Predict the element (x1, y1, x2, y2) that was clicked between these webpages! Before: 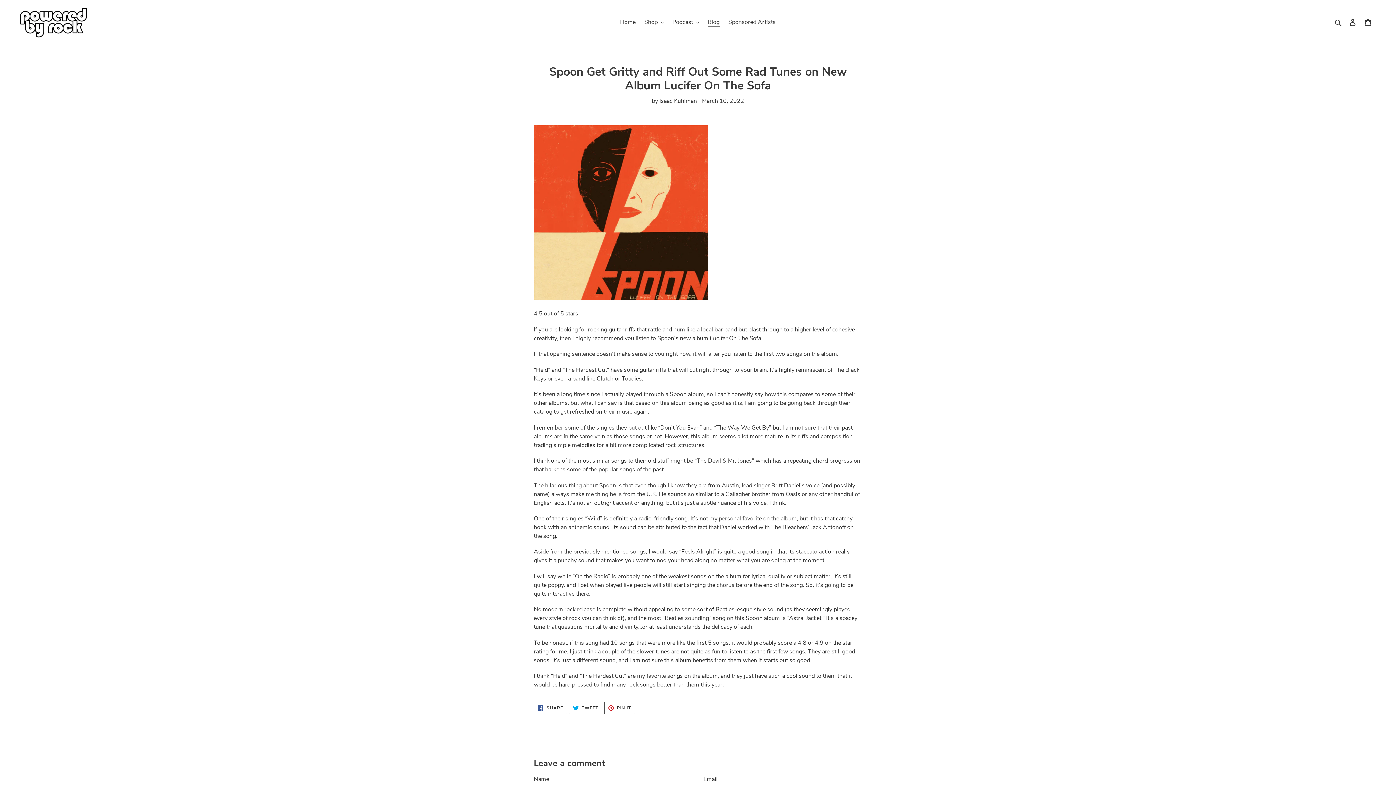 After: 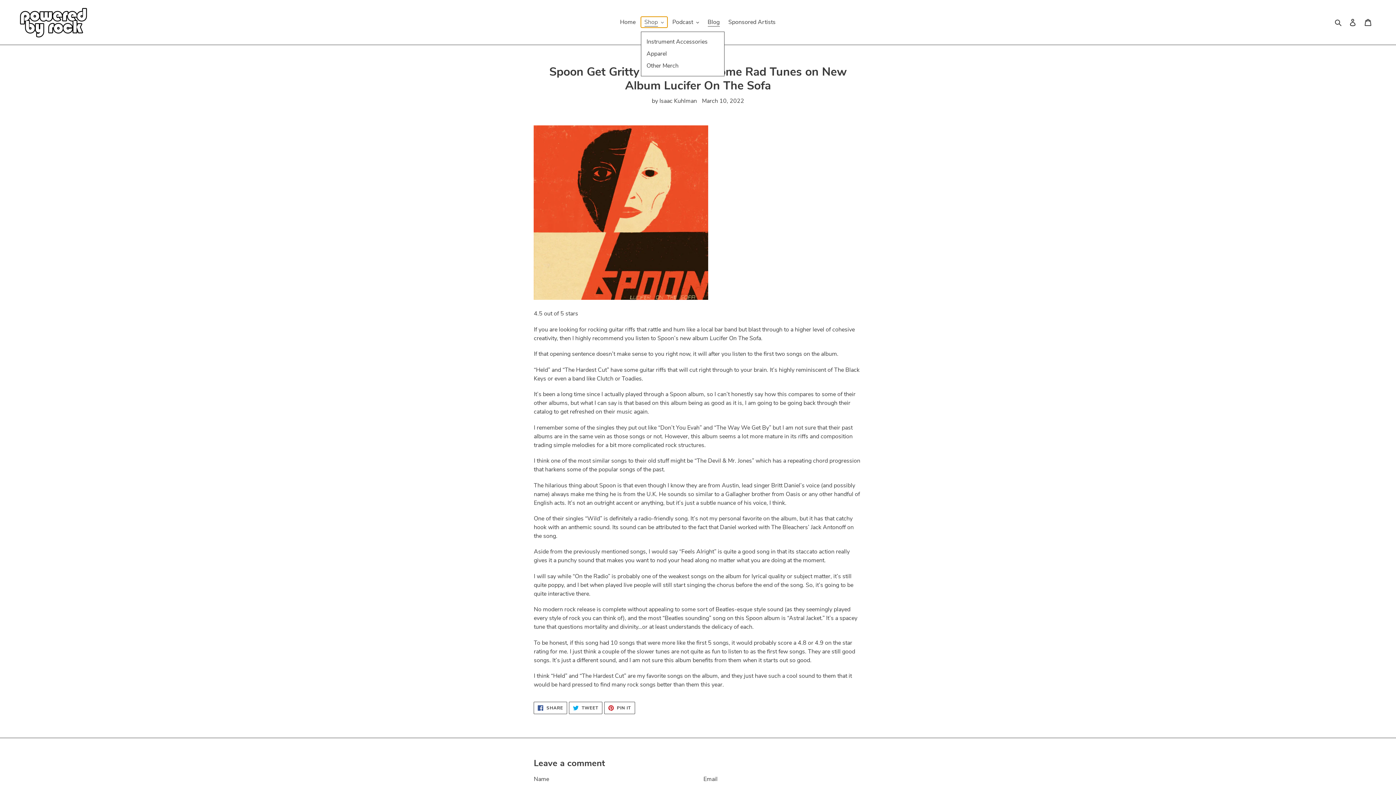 Action: label: Shop bbox: (640, 16, 667, 27)